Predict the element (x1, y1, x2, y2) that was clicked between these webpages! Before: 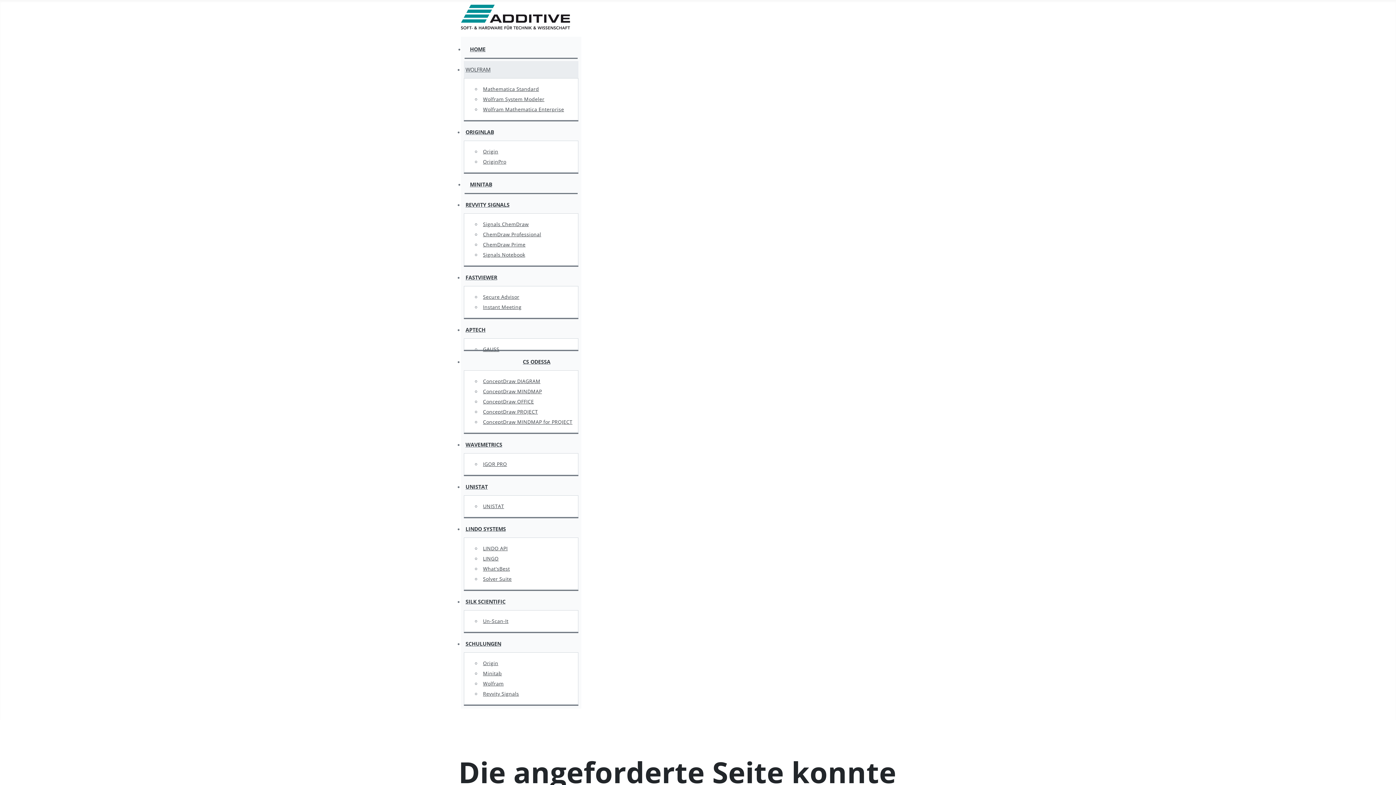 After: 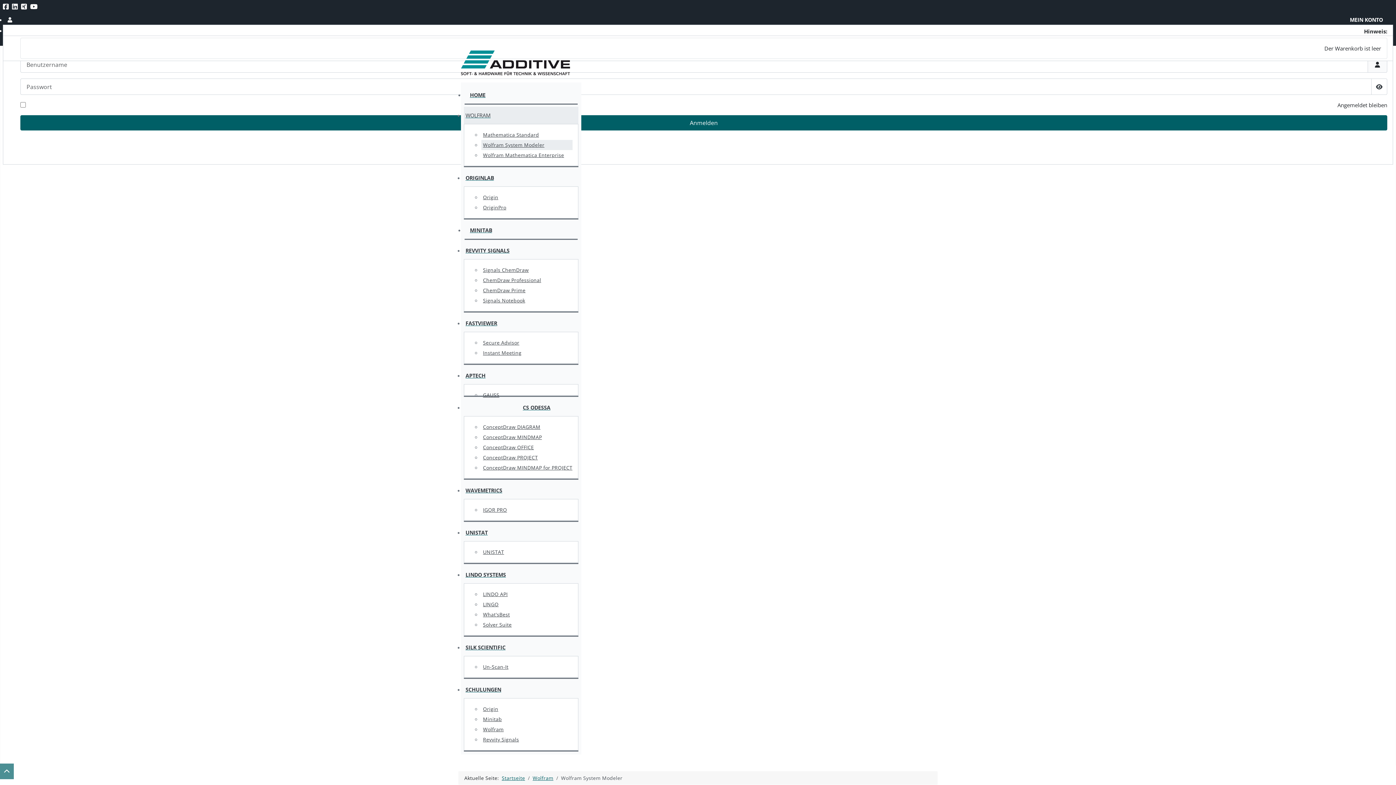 Action: bbox: (481, 94, 572, 104) label: Wolfram System Modeler